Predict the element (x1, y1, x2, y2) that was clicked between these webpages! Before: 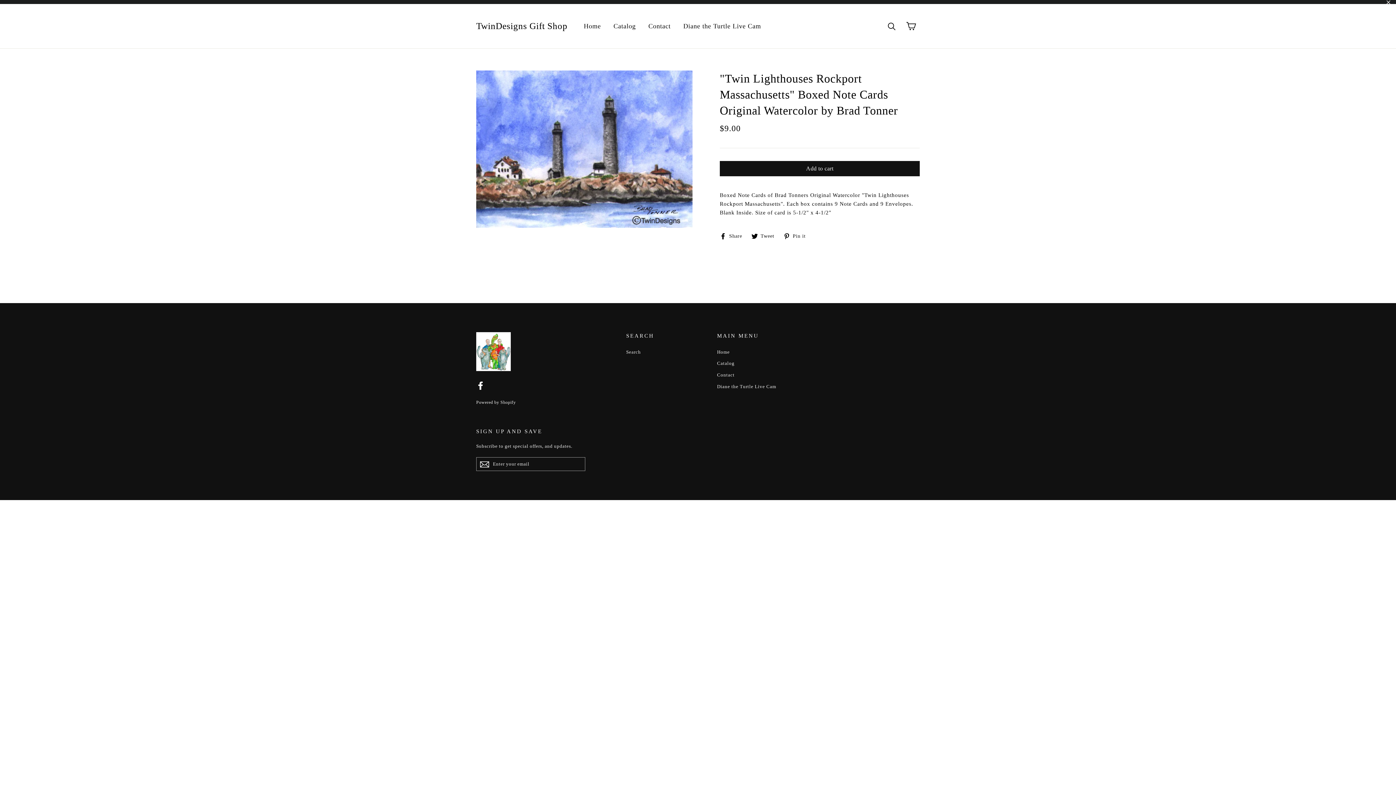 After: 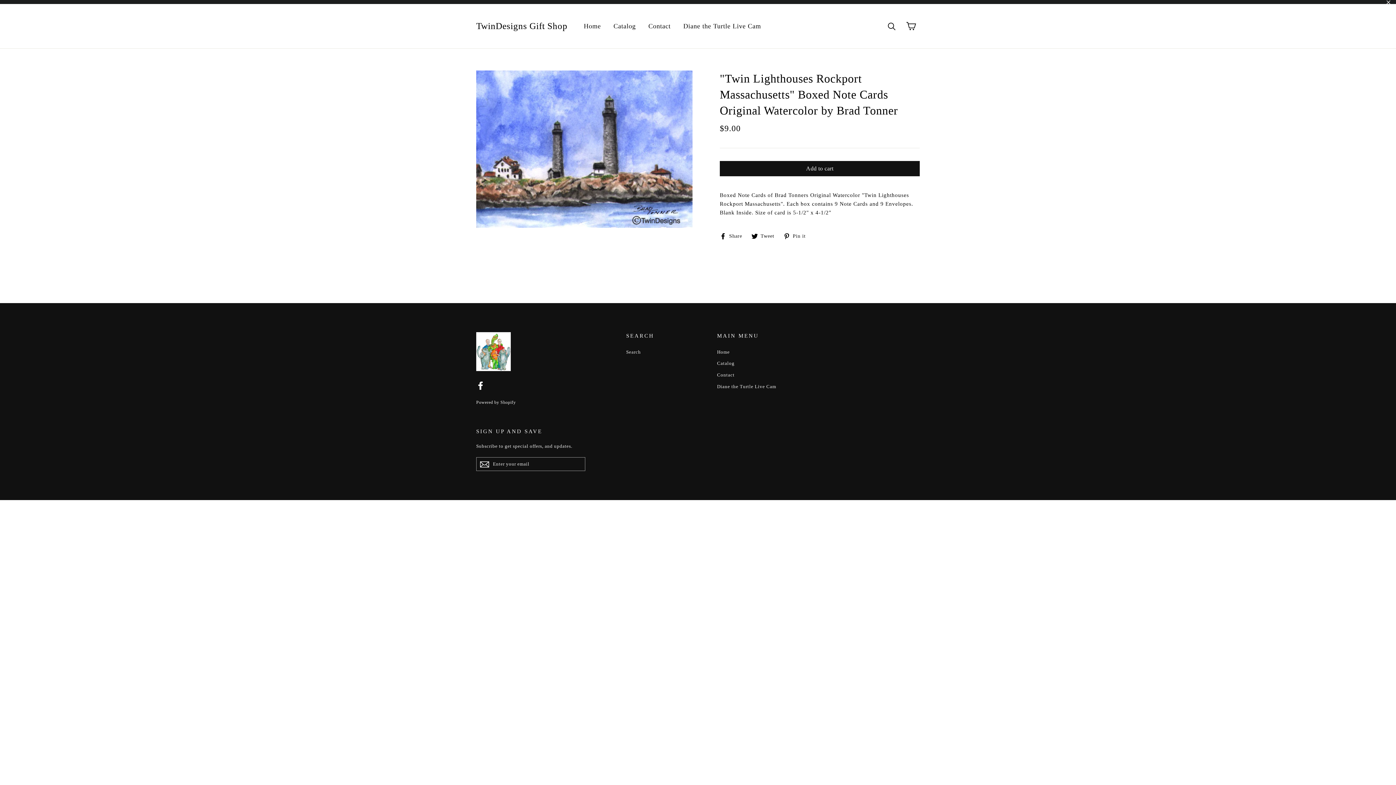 Action: label:  Share
Share on Facebook bbox: (720, 228, 747, 235)